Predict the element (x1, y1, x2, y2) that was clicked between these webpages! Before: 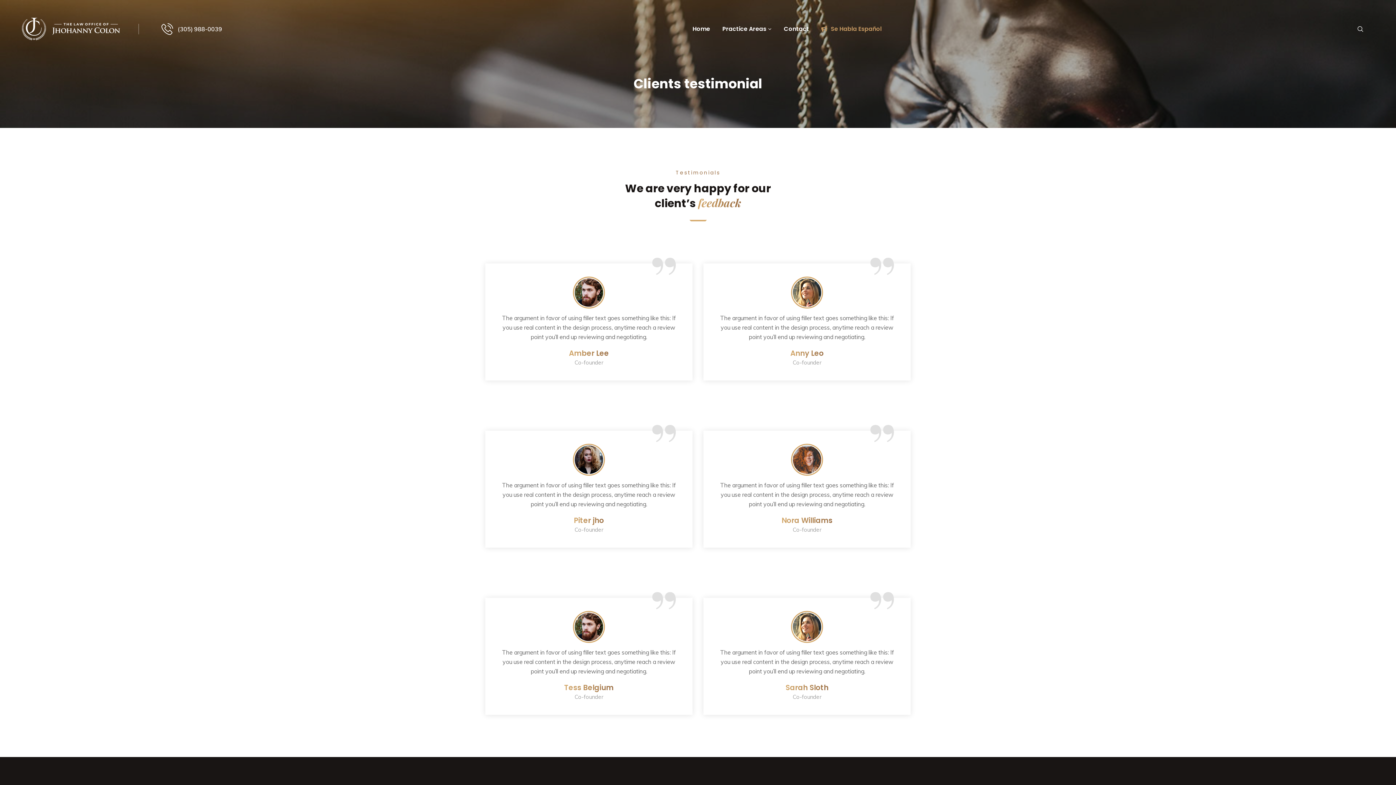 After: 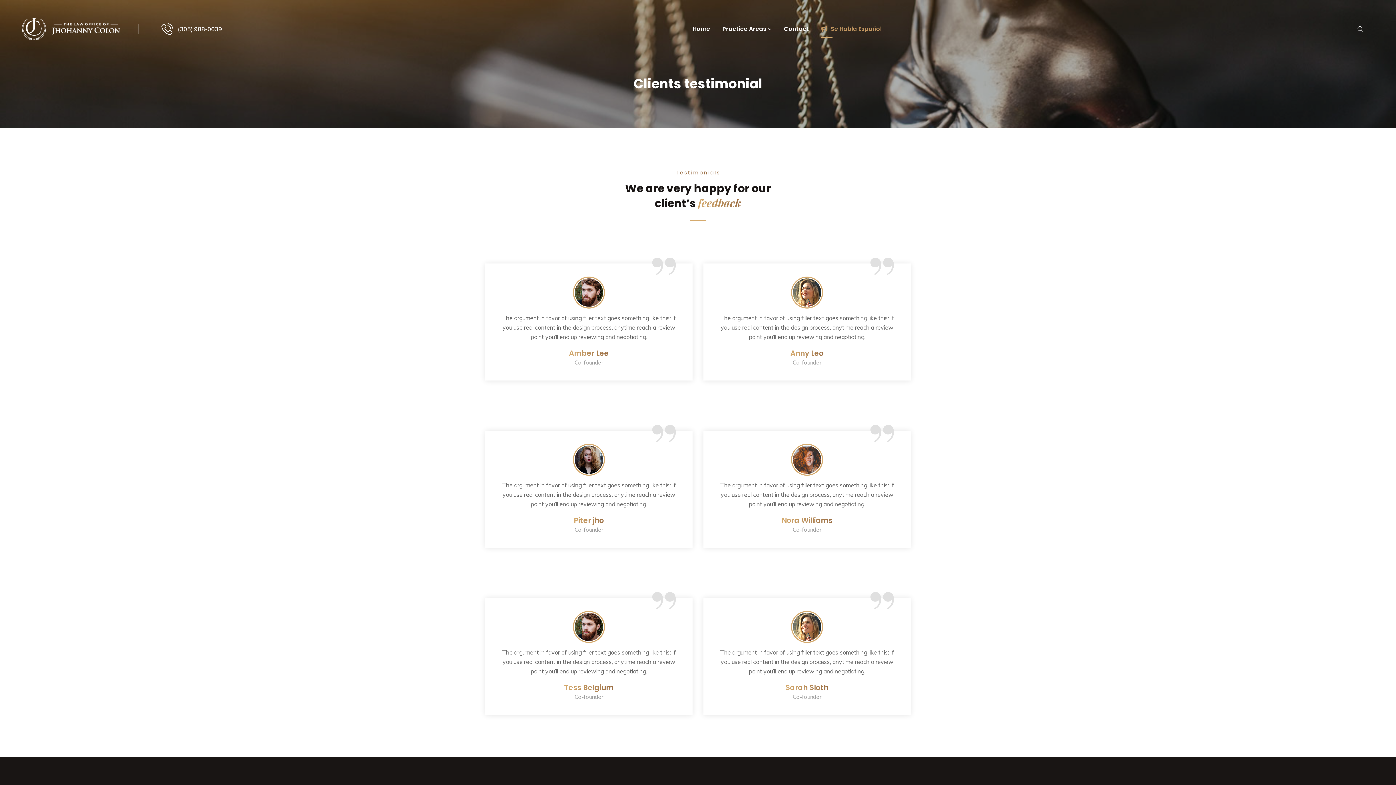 Action: label: Se Habla Español bbox: (821, 19, 881, 38)